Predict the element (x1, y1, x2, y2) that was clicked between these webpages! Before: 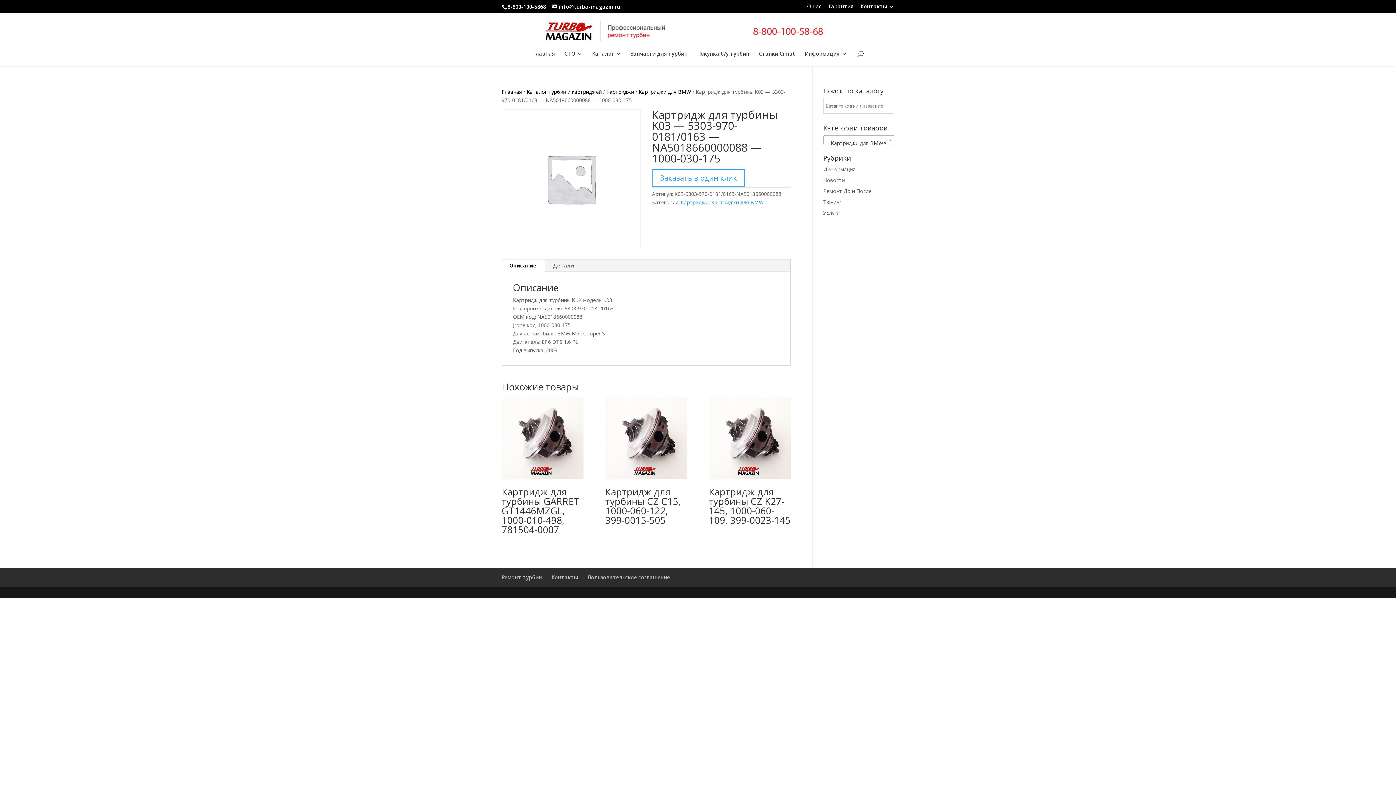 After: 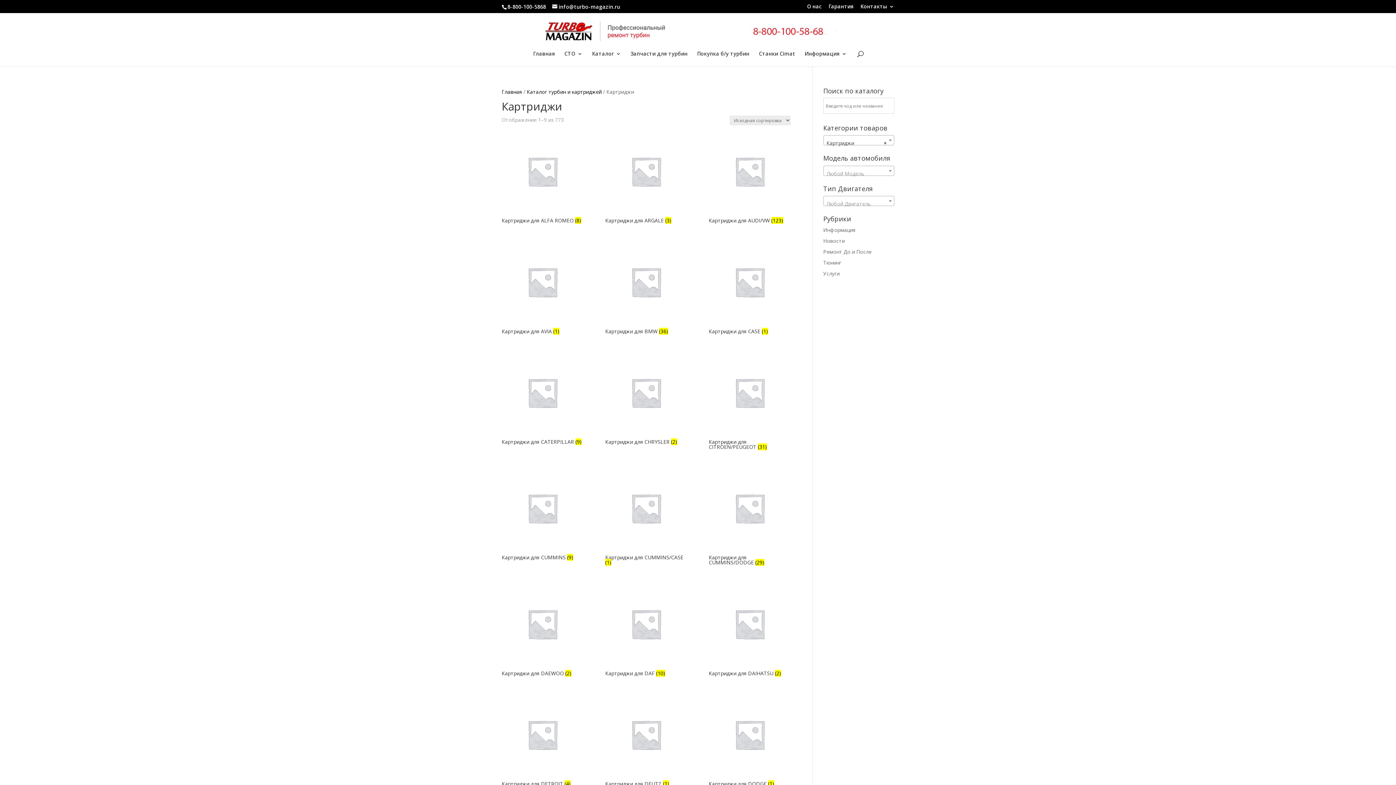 Action: label: Картриджи bbox: (606, 88, 634, 95)